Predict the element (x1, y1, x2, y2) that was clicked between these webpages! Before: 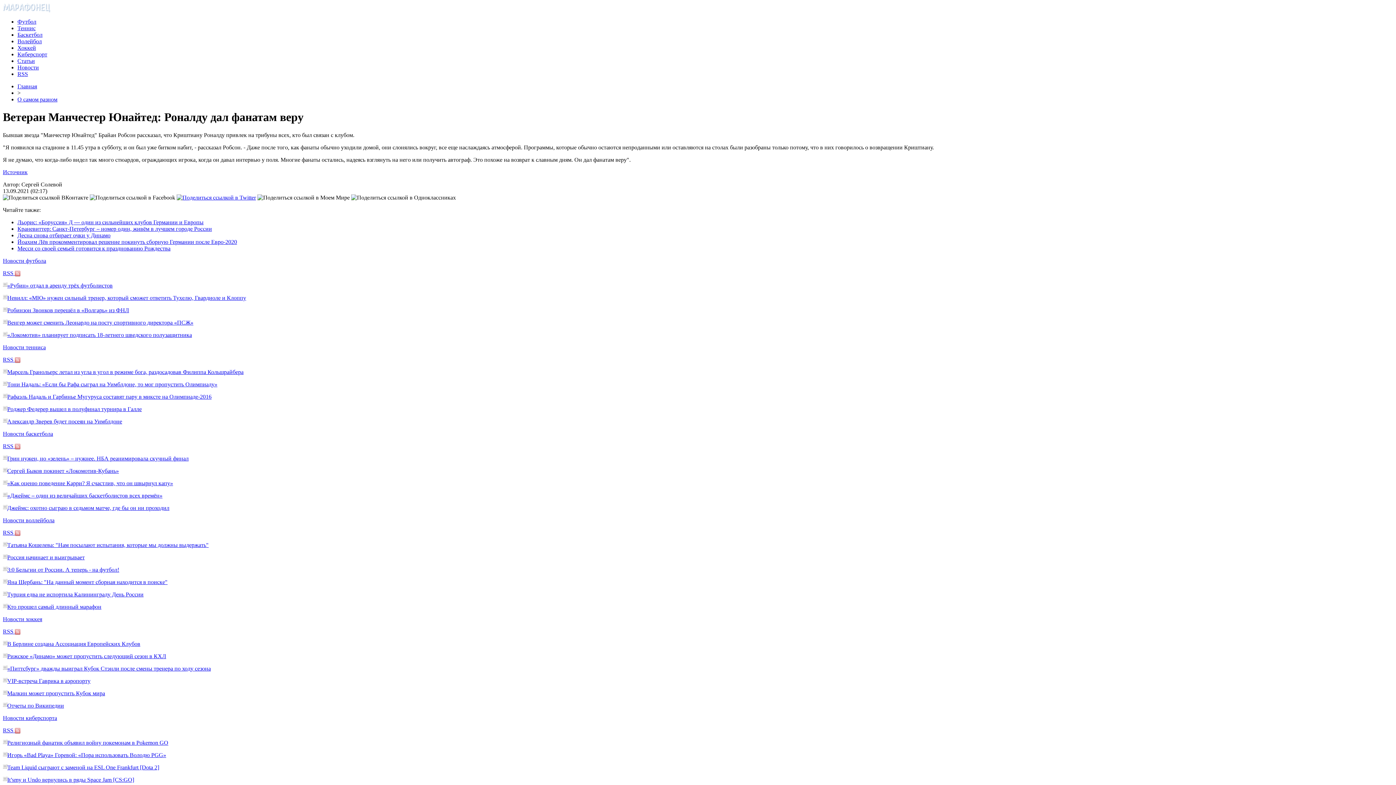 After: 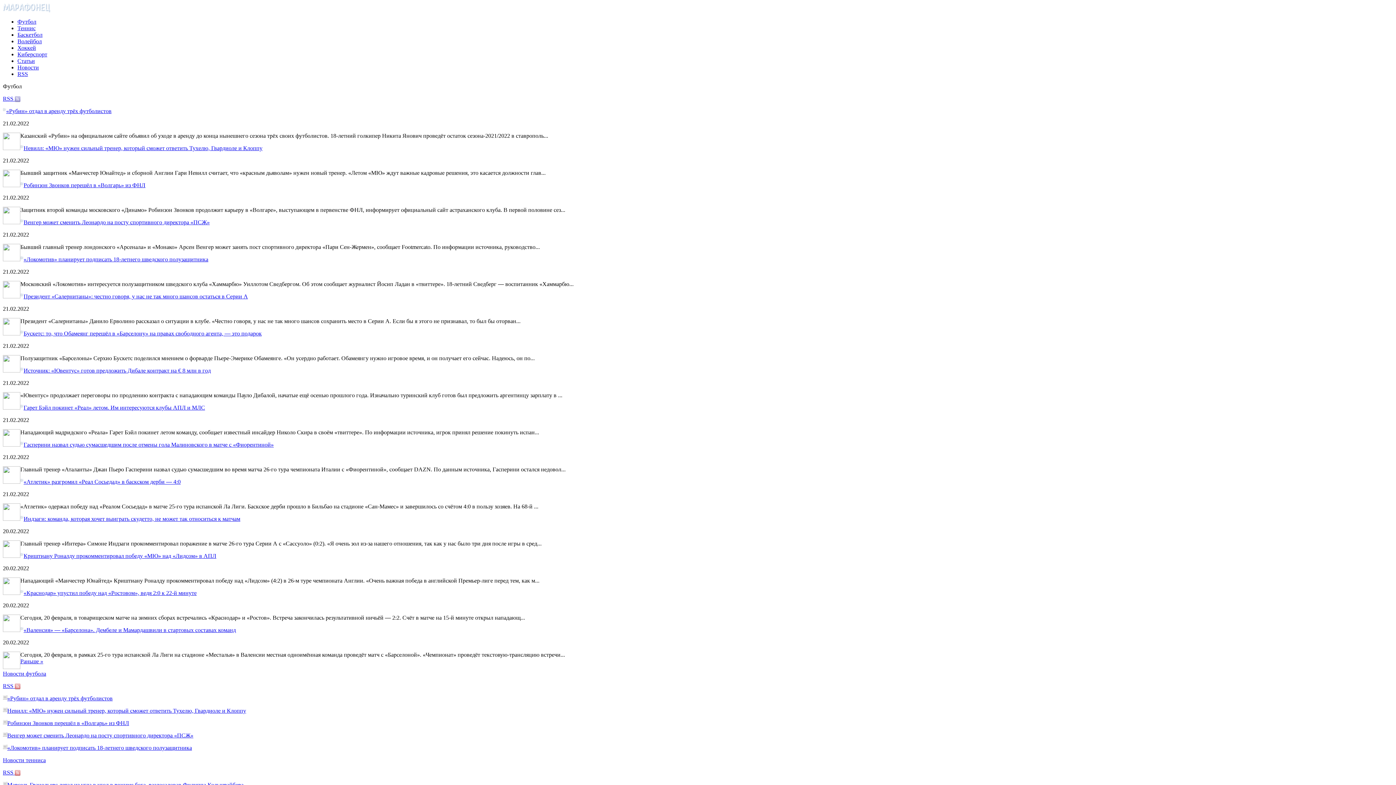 Action: label: Футбол bbox: (17, 18, 36, 24)